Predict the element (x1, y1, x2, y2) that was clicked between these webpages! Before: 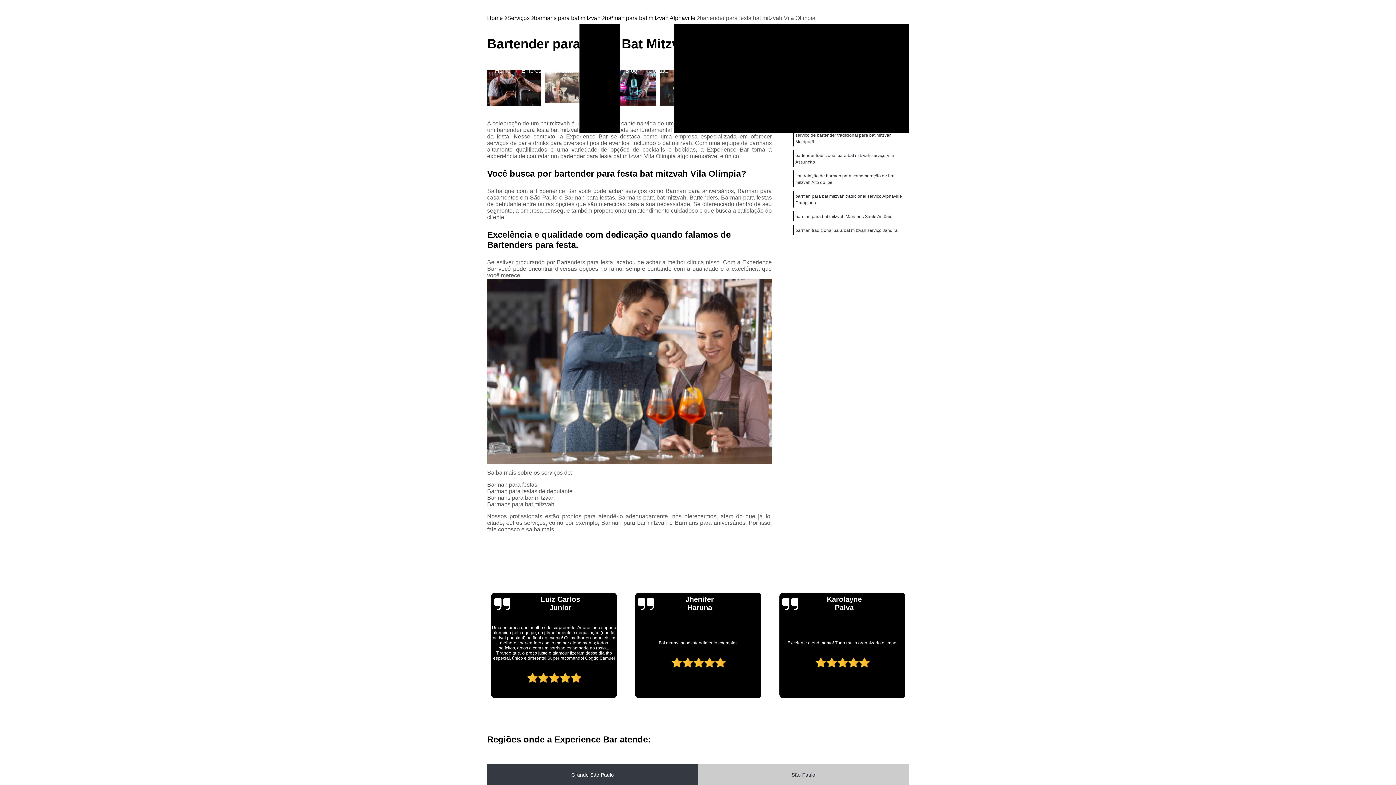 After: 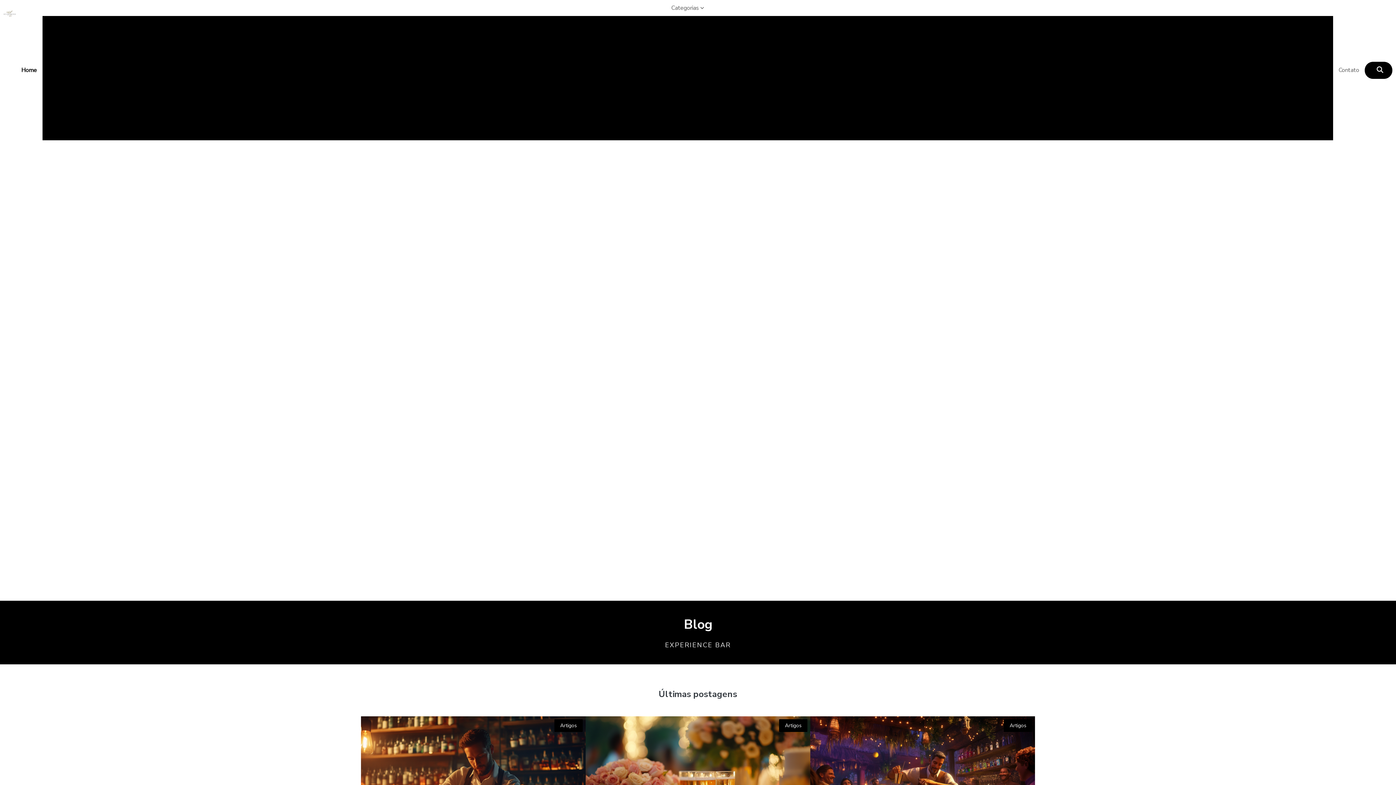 Action: label: Blog bbox: (620, 63, 643, 78)